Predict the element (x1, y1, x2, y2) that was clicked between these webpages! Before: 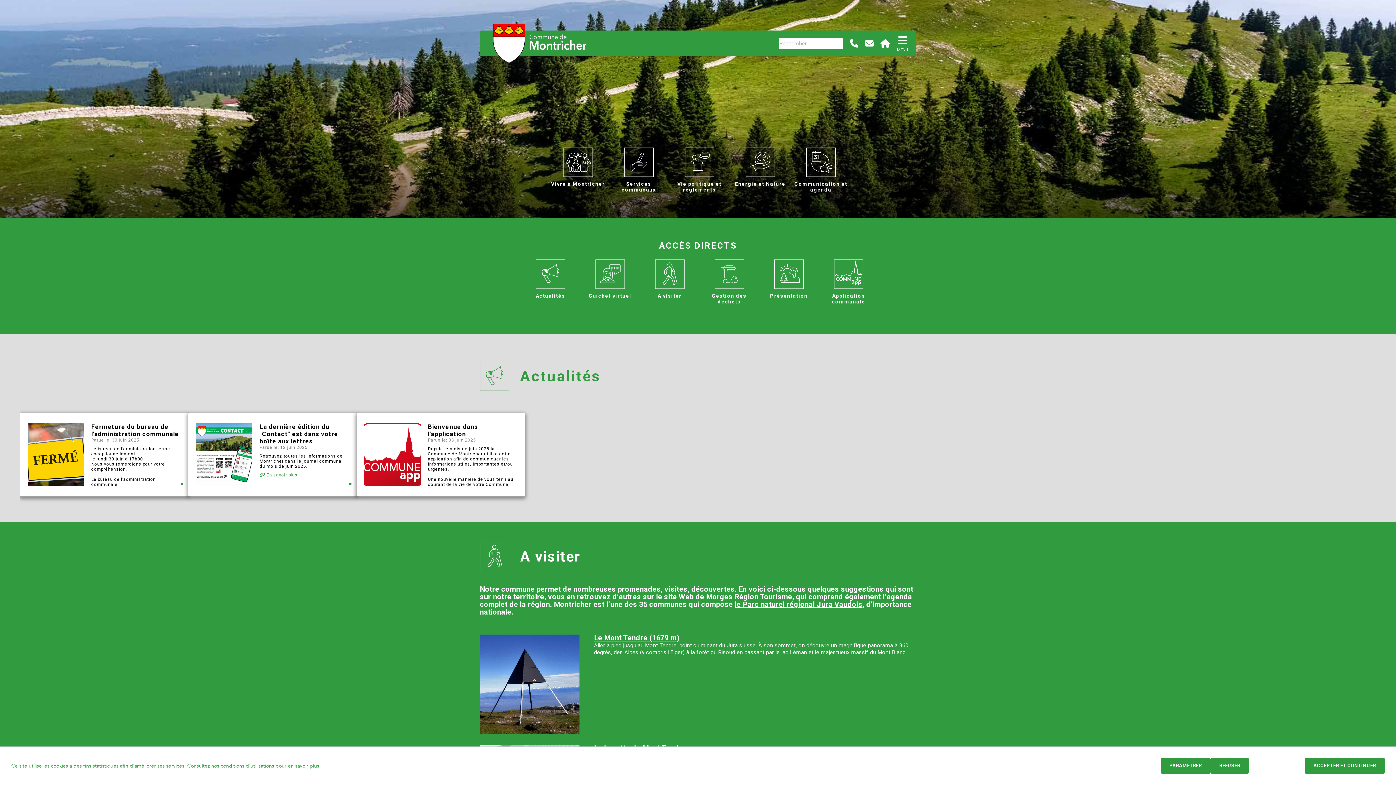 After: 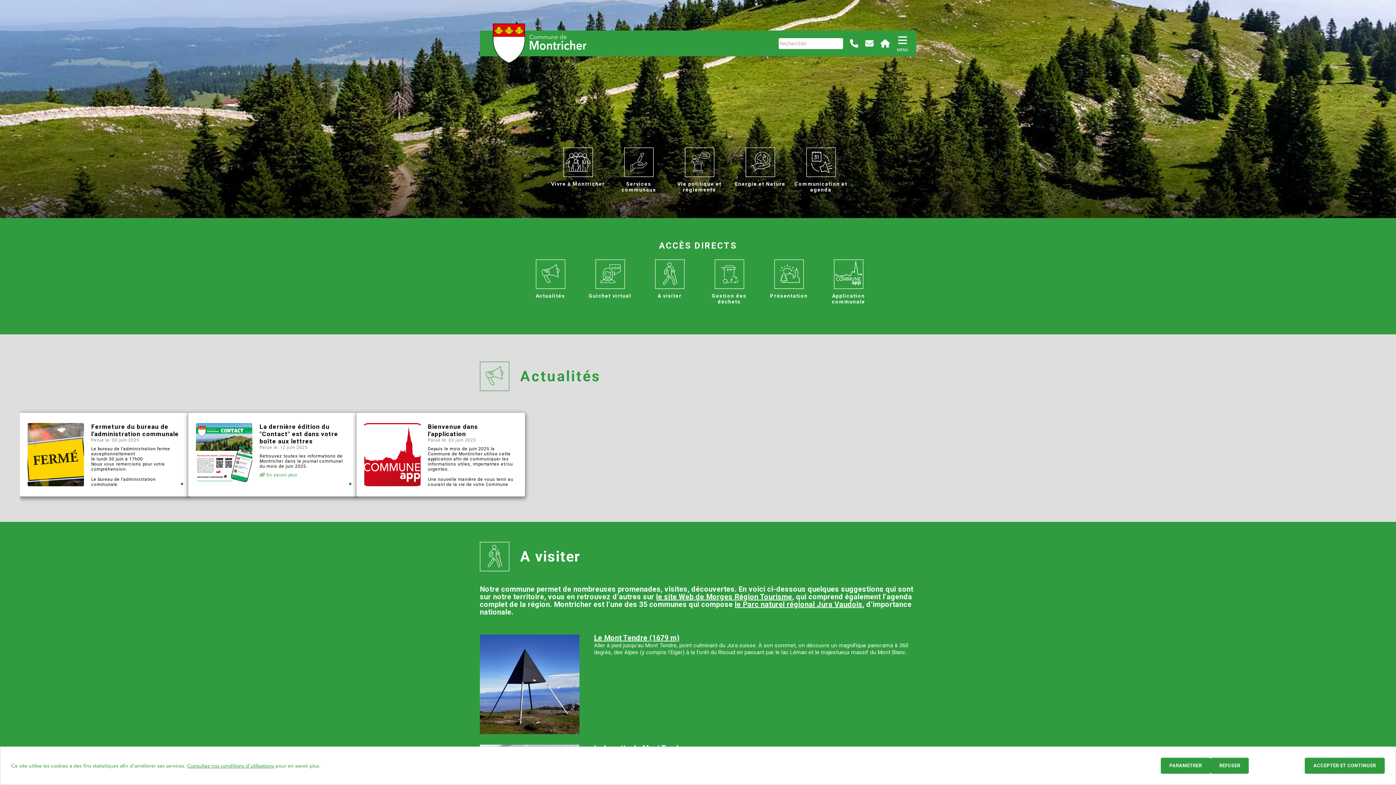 Action: bbox: (880, 36, 890, 50)